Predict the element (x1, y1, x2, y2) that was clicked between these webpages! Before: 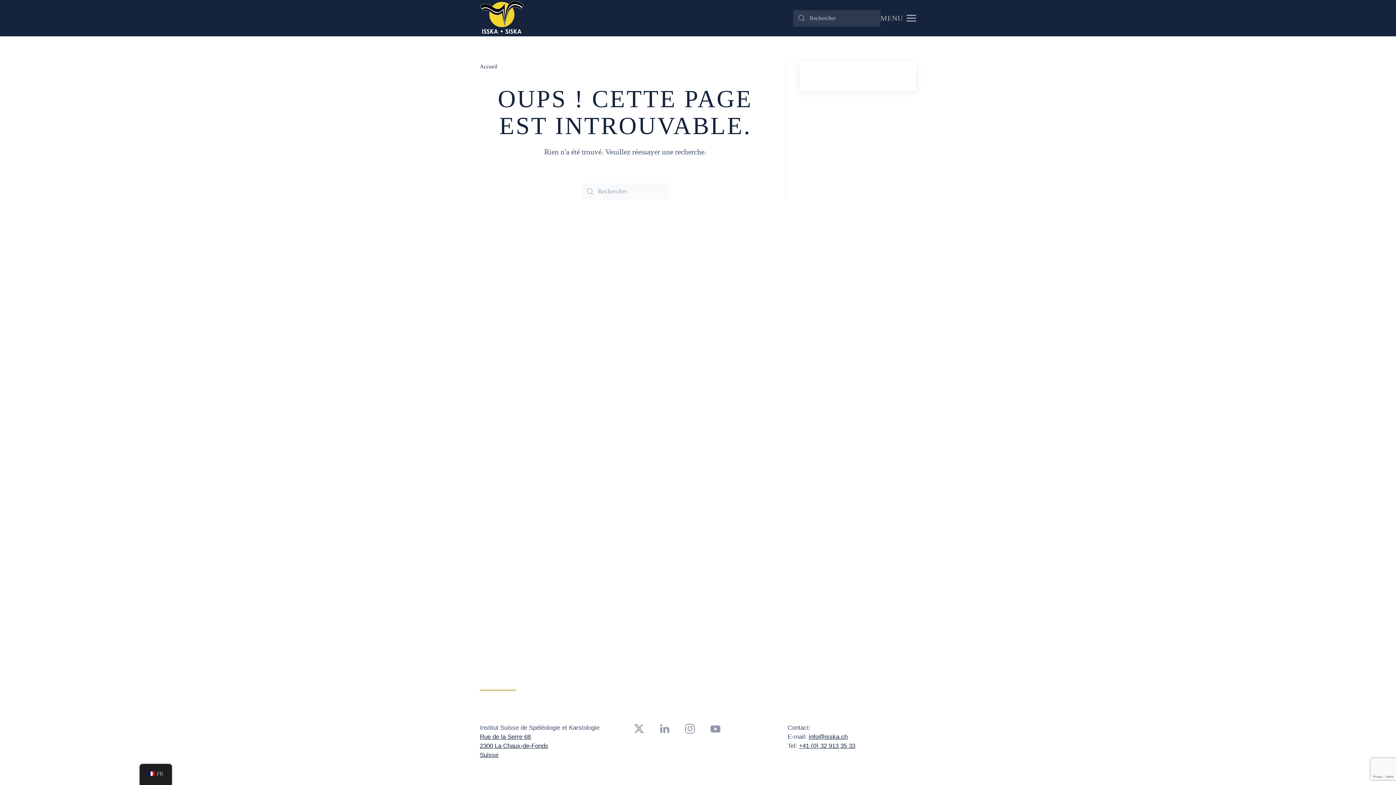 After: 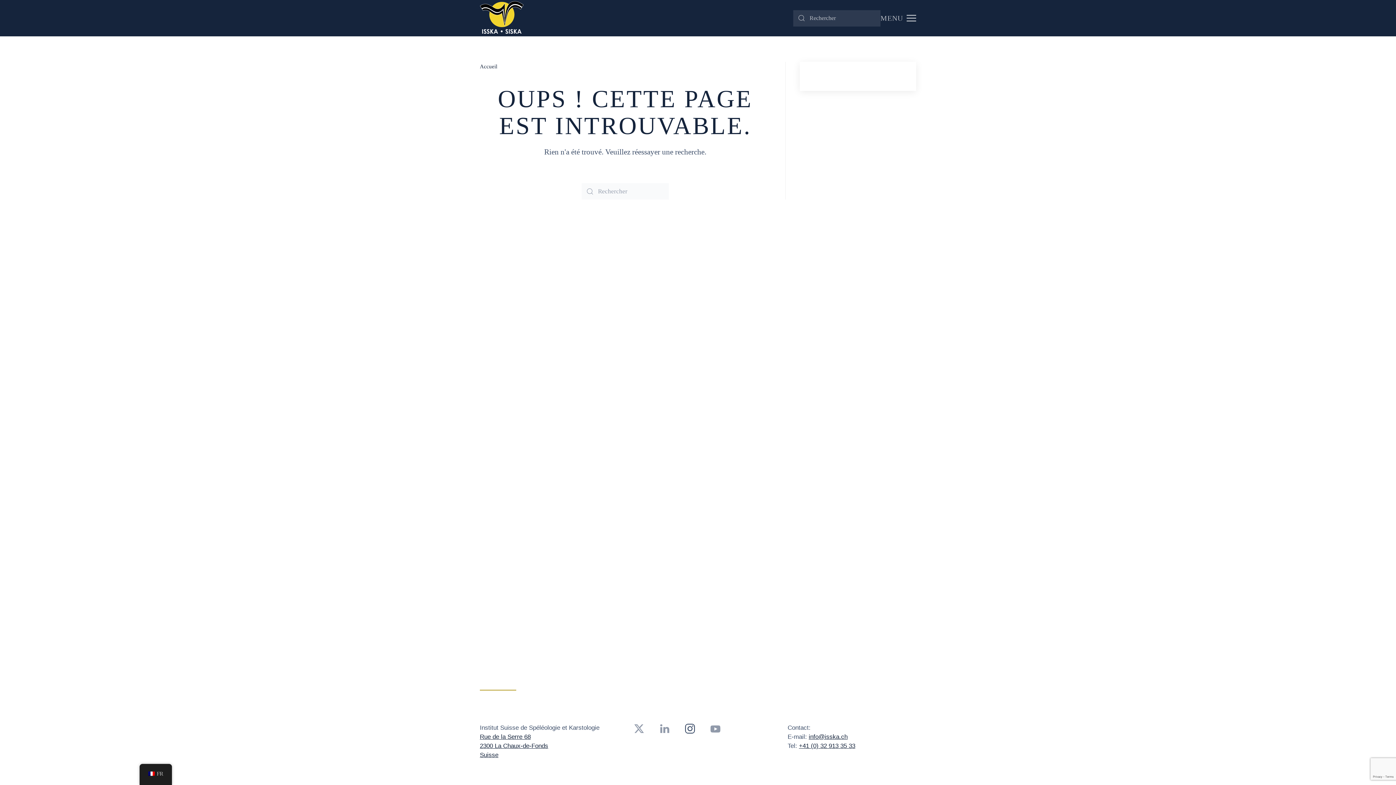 Action: bbox: (684, 725, 695, 731)